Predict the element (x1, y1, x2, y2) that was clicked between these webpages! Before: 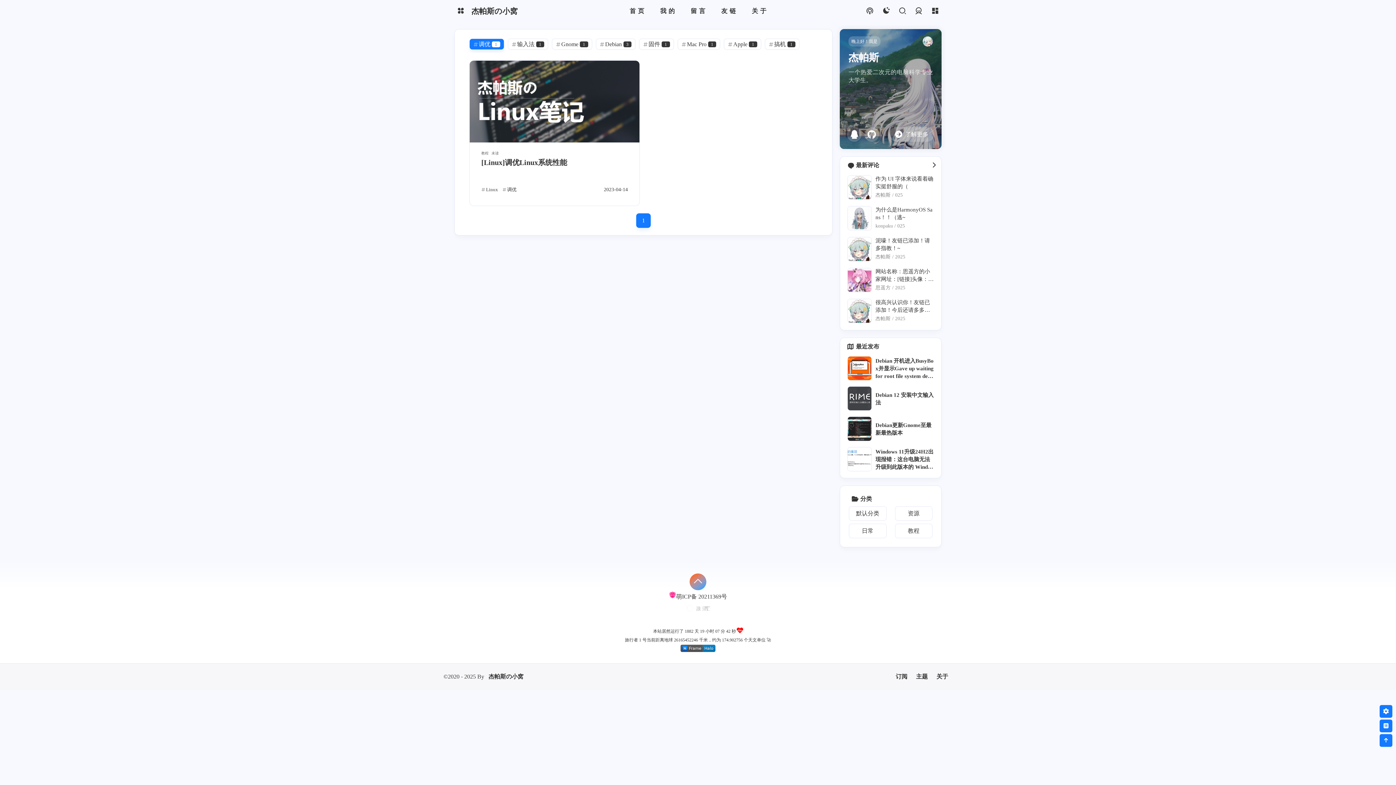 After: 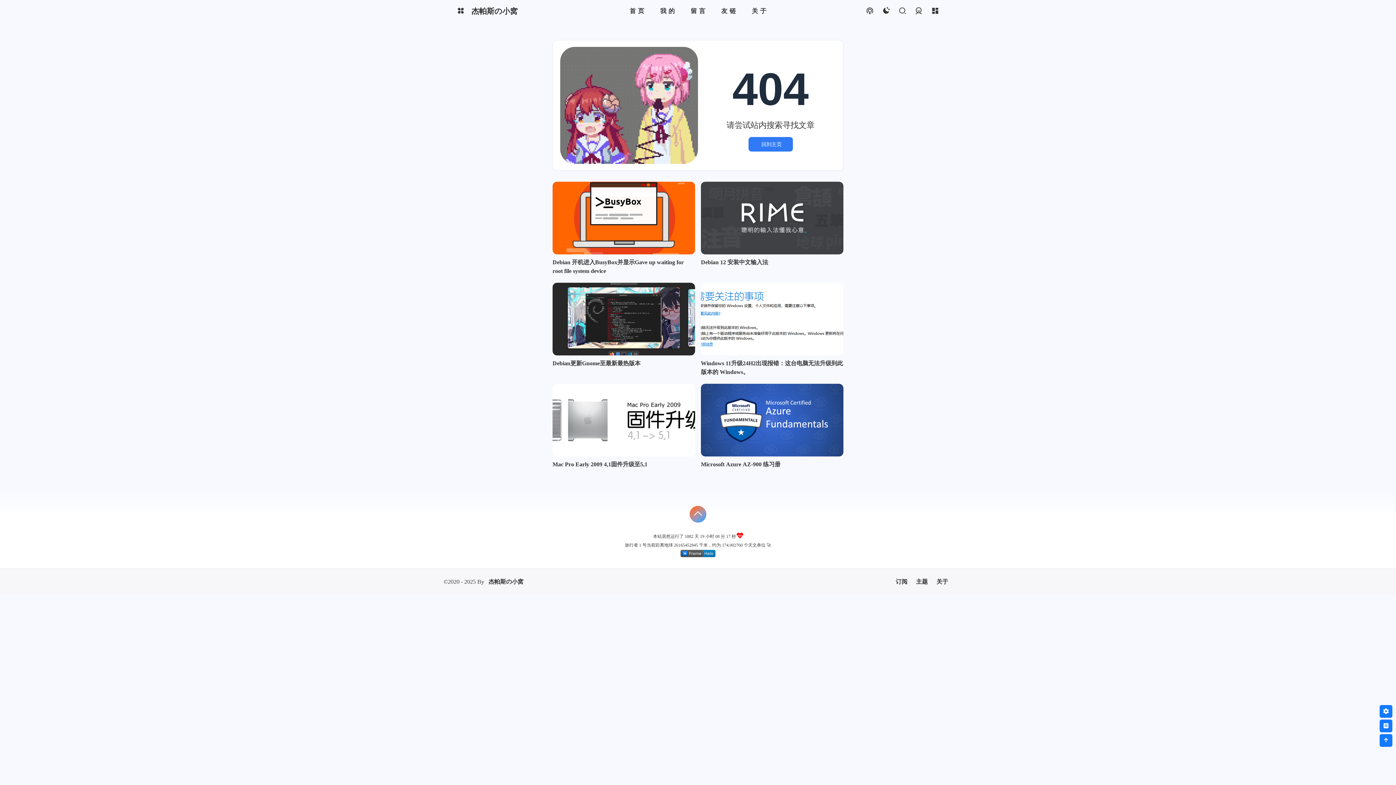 Action: bbox: (931, 159, 937, 171)